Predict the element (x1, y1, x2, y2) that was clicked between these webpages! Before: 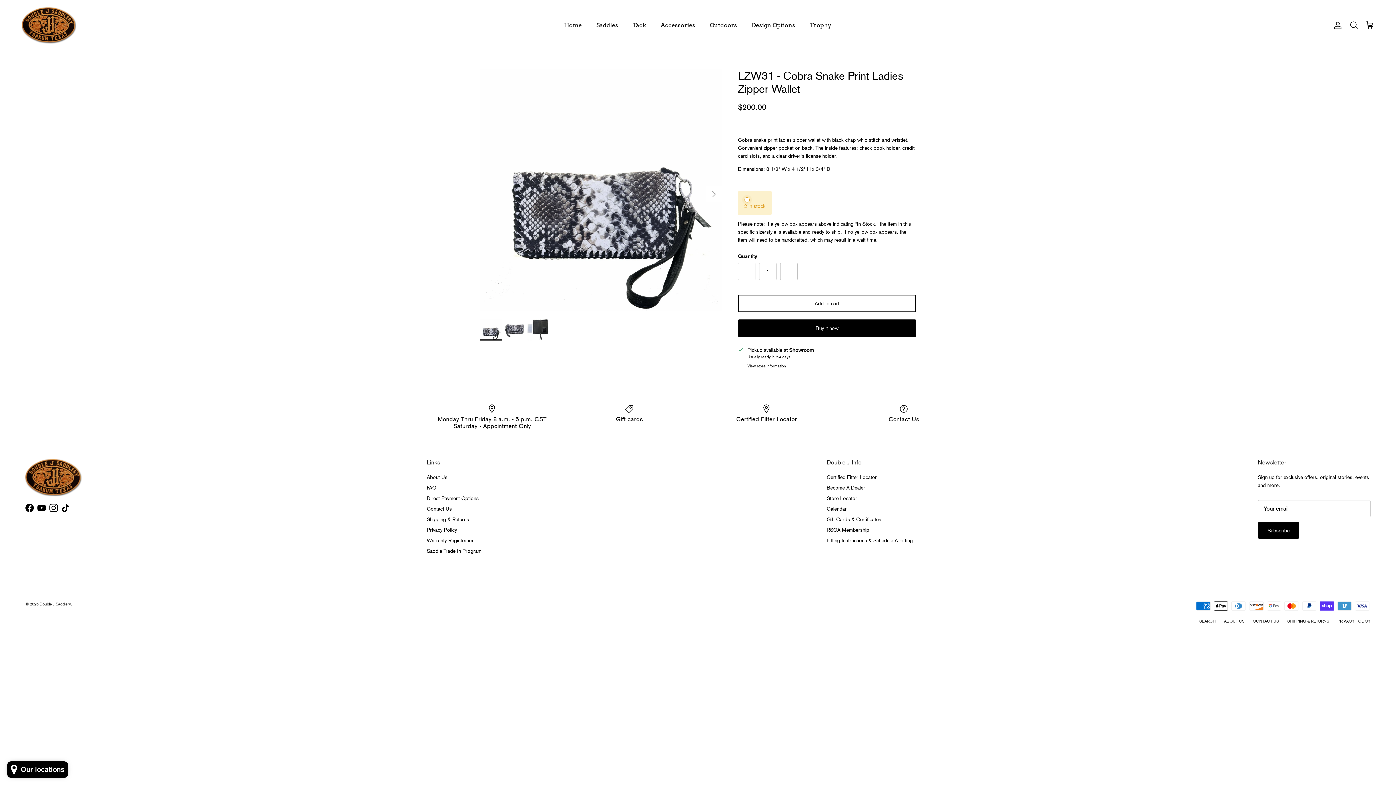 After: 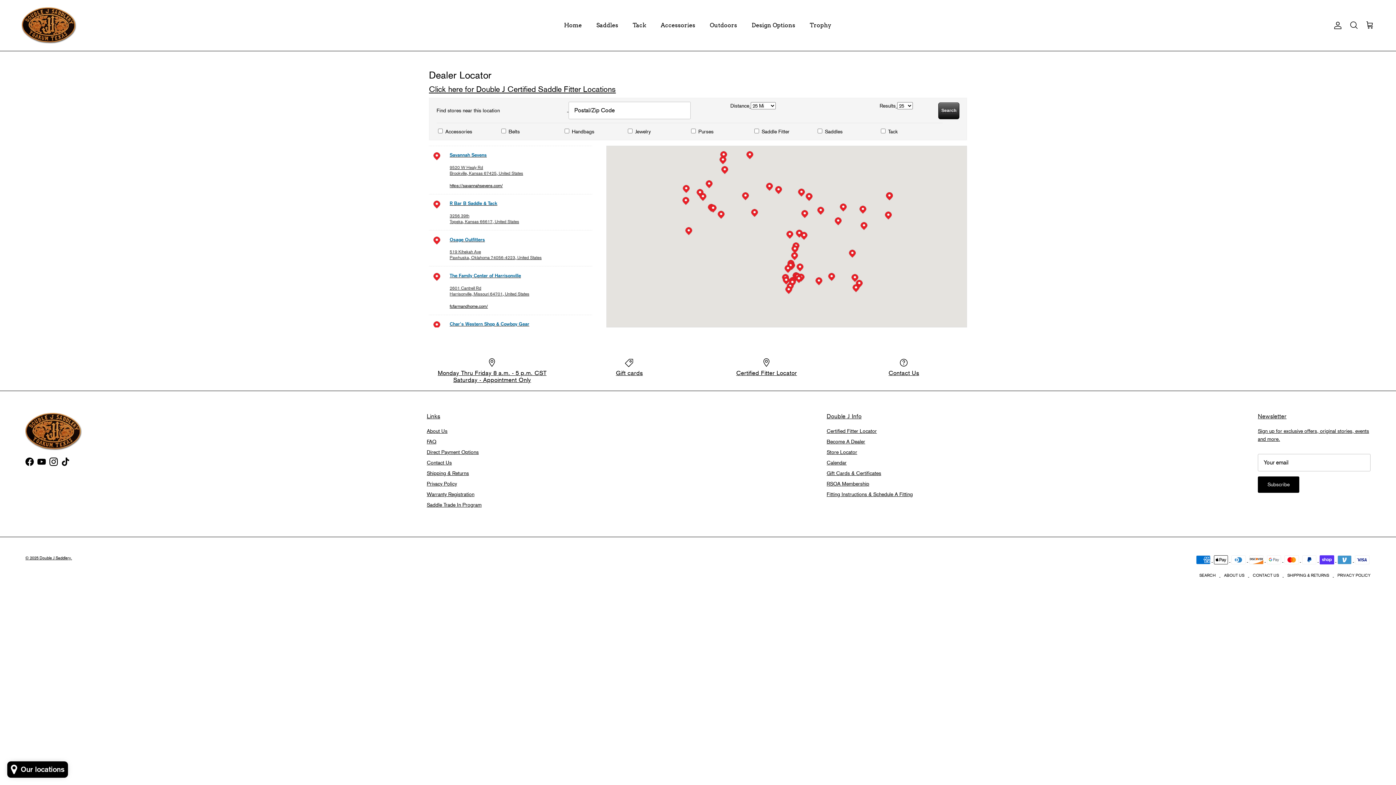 Action: bbox: (826, 495, 857, 501) label: Store Locator